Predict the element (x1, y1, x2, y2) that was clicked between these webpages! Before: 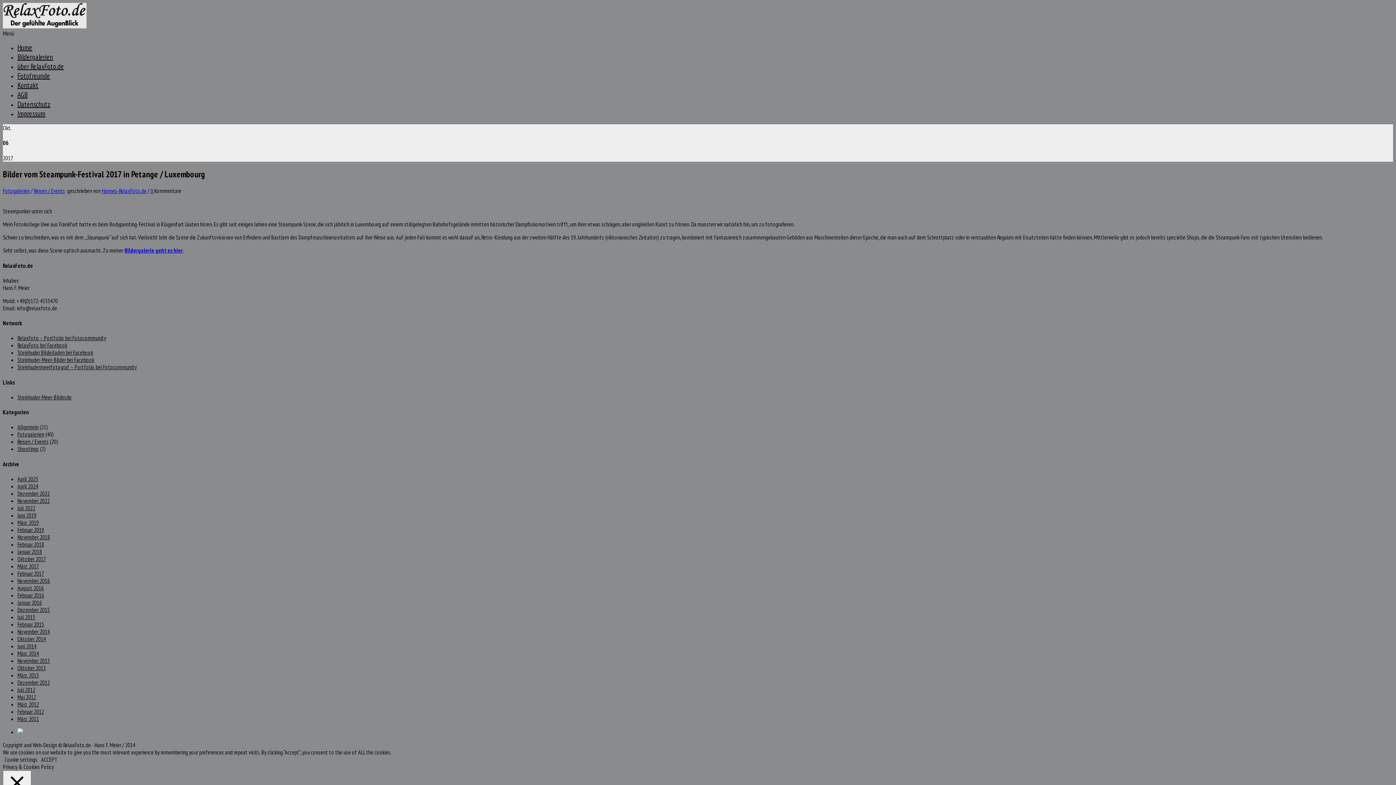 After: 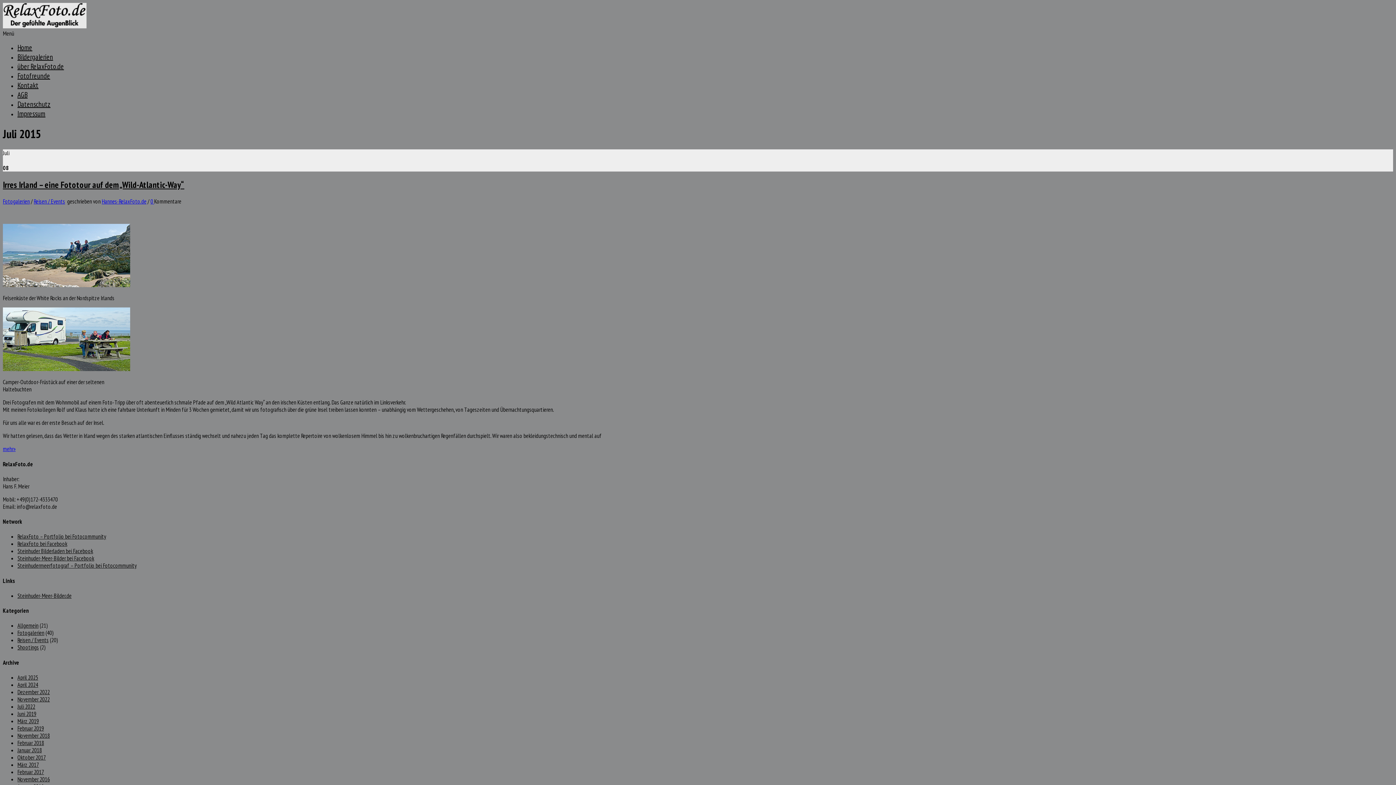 Action: label: Juli 2015 bbox: (17, 613, 35, 621)